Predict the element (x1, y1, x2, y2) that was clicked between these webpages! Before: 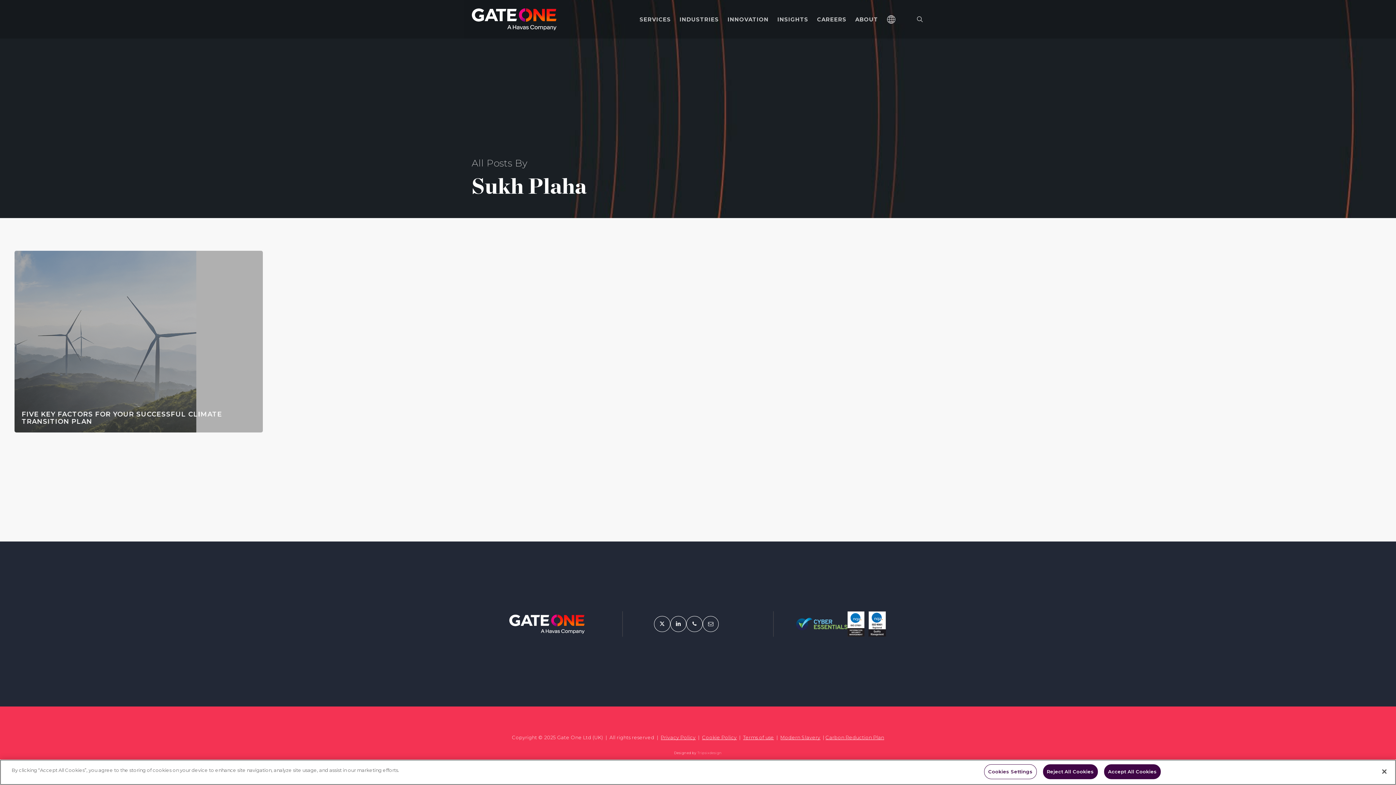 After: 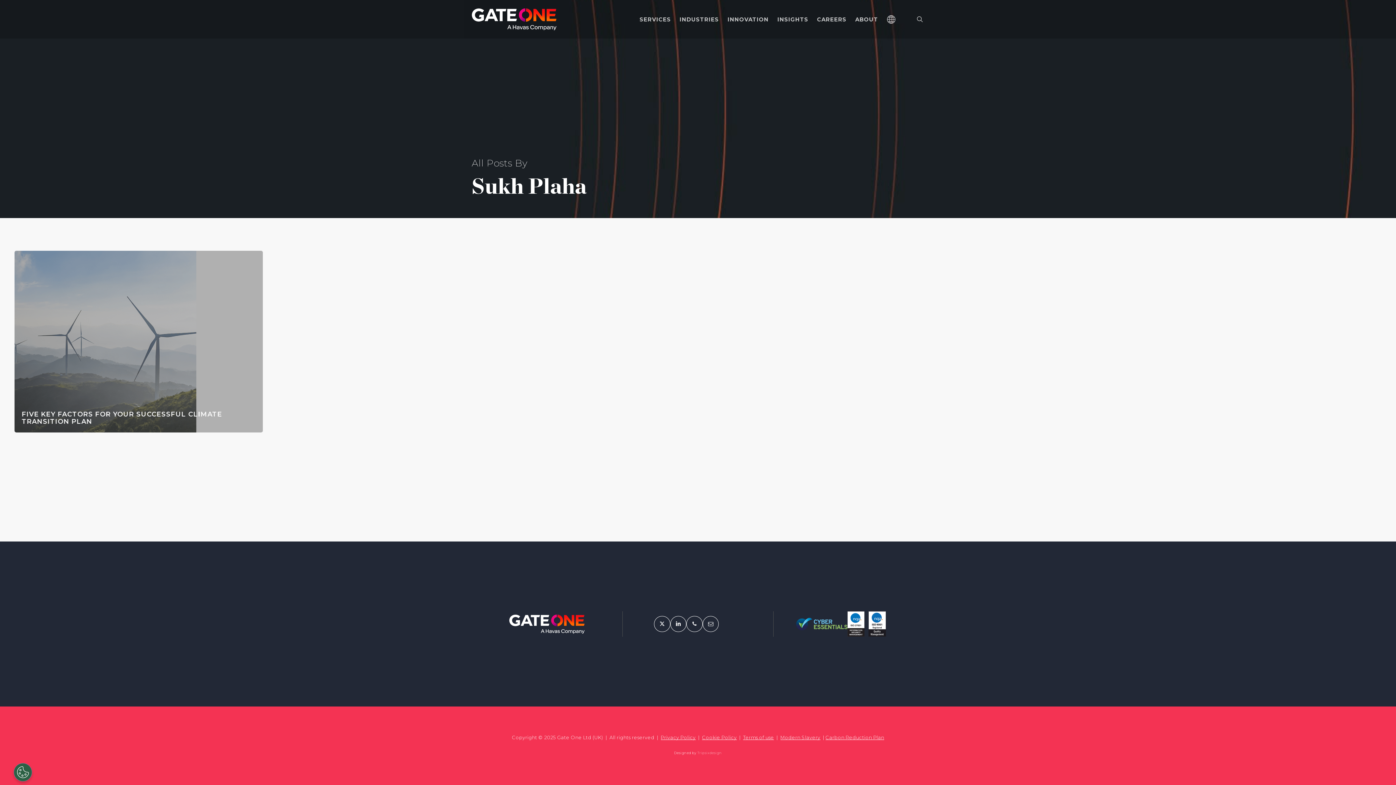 Action: label: Close bbox: (1376, 764, 1392, 780)